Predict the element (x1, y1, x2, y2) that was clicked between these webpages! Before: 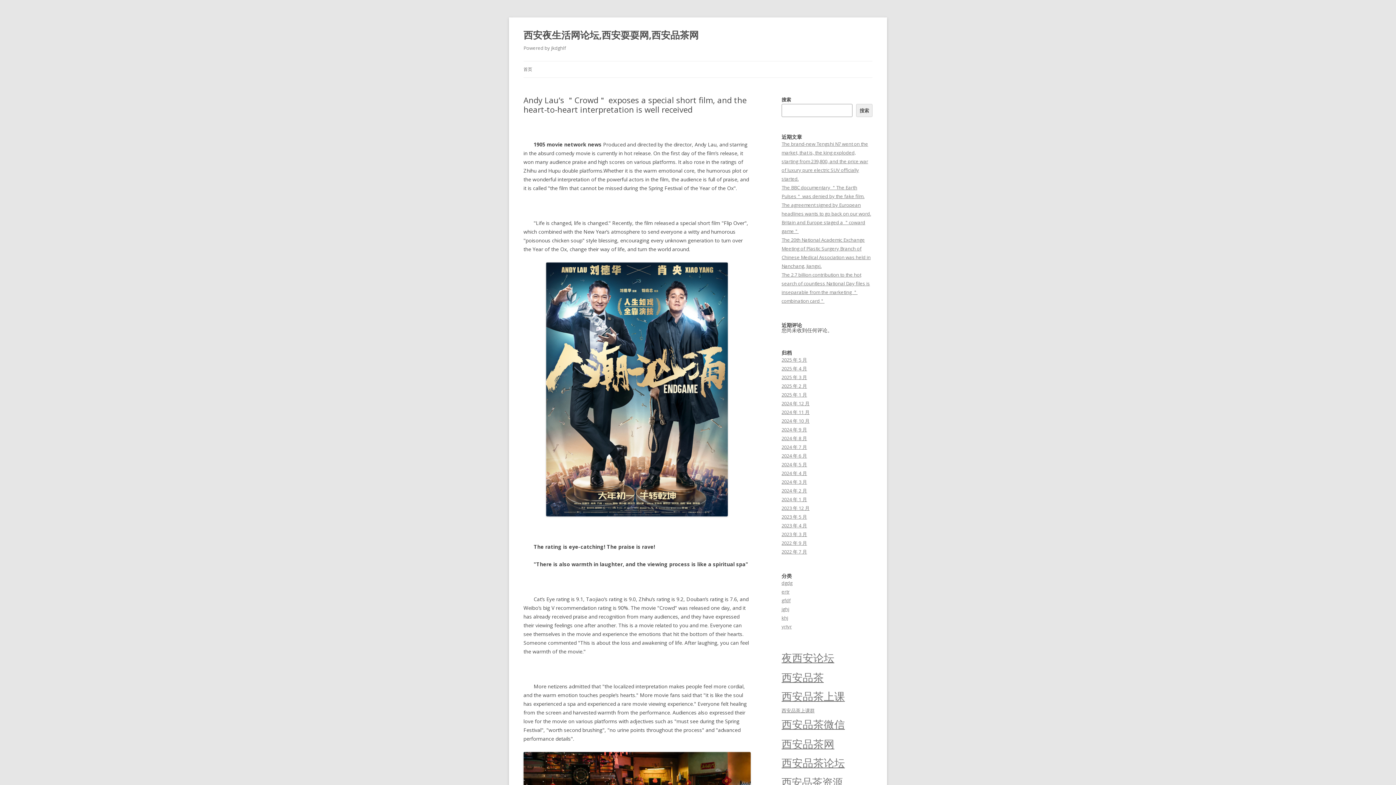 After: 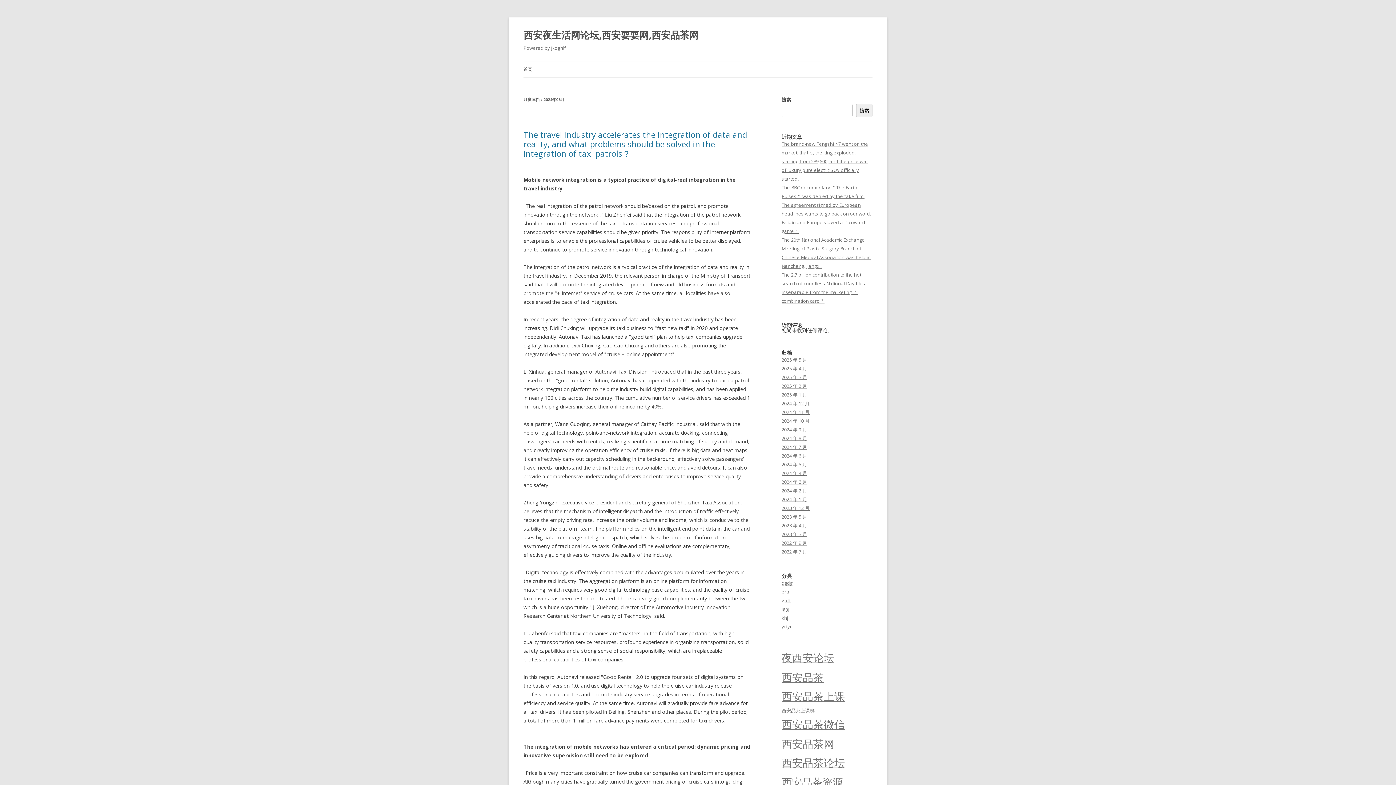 Action: bbox: (781, 452, 807, 459) label: 2024 年 6 月